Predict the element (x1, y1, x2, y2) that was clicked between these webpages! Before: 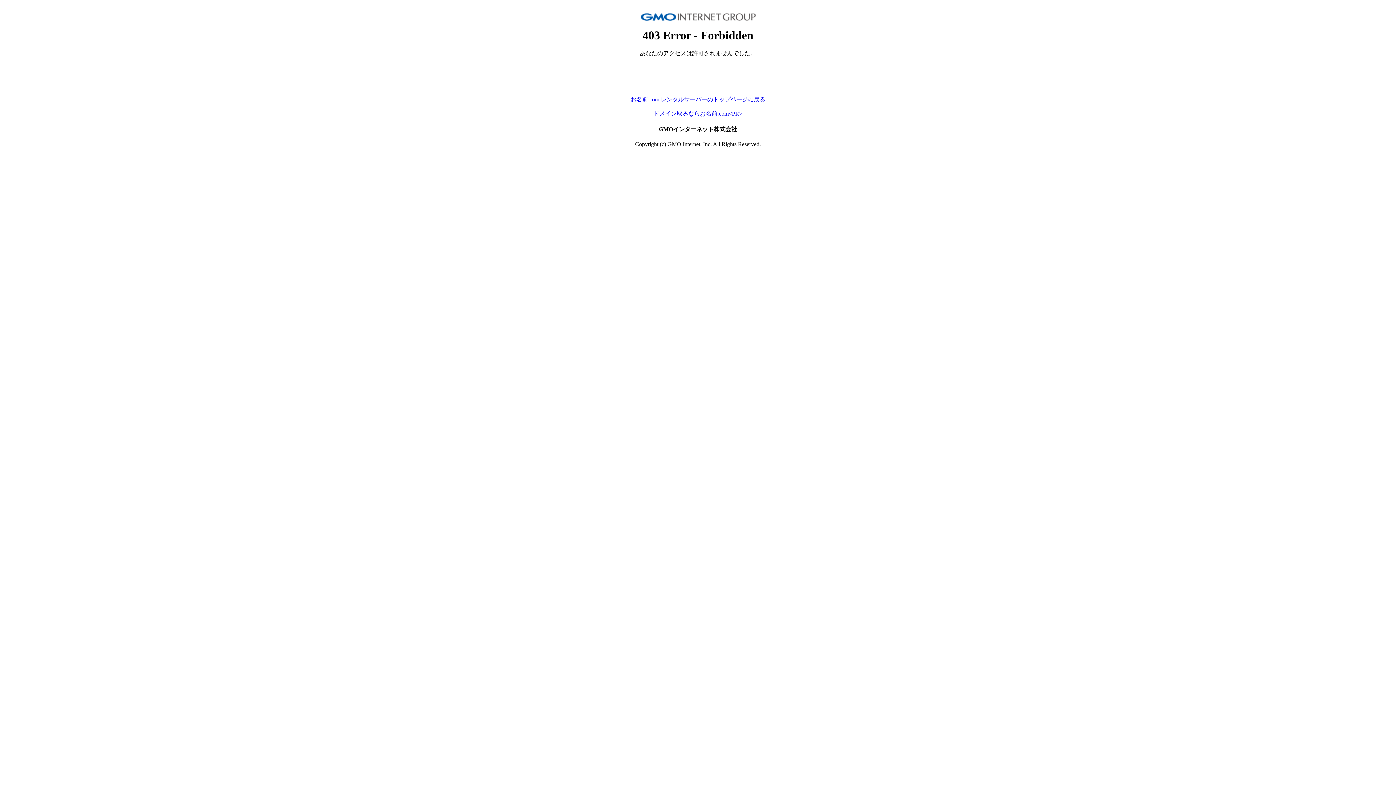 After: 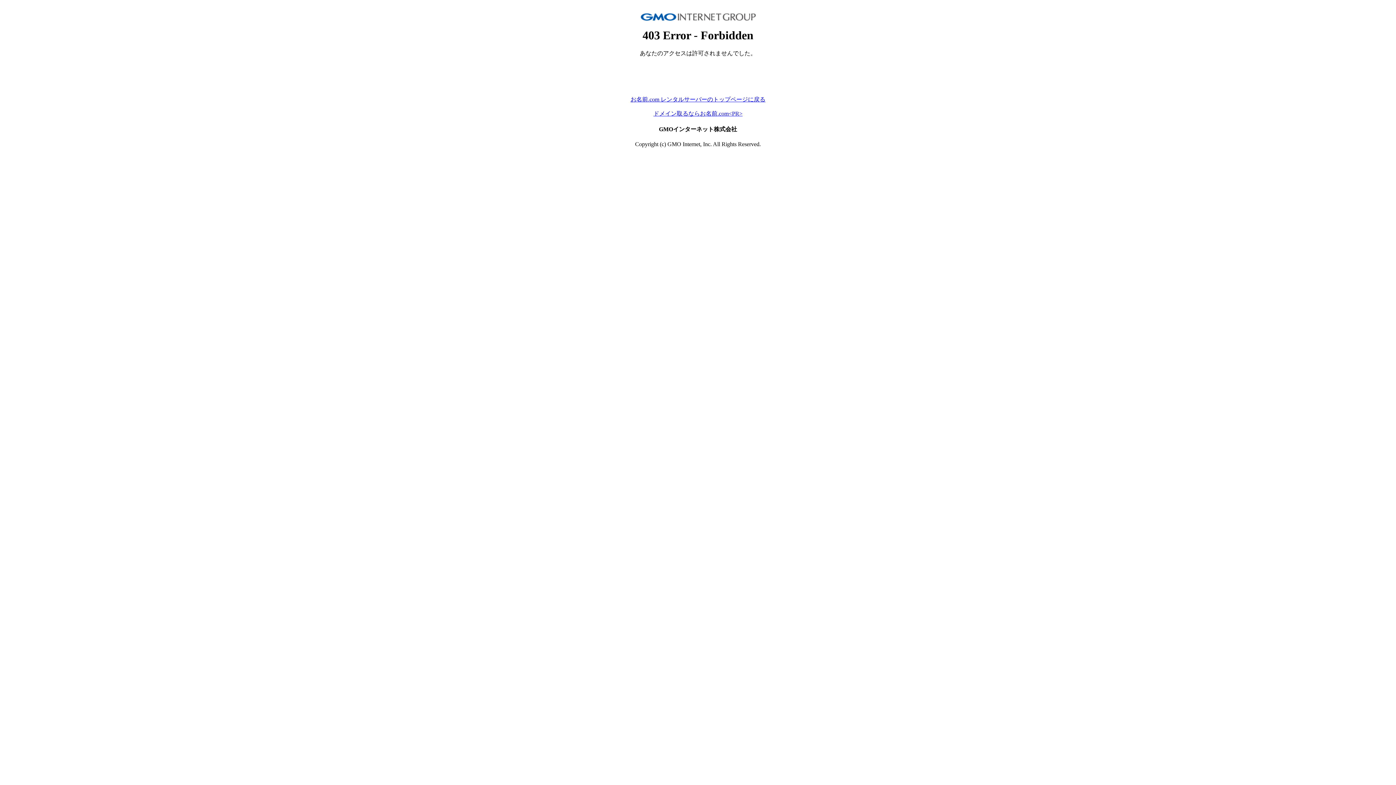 Action: bbox: (630, 96, 765, 102) label: お名前.com レンタルサーバーのトップページに戻る